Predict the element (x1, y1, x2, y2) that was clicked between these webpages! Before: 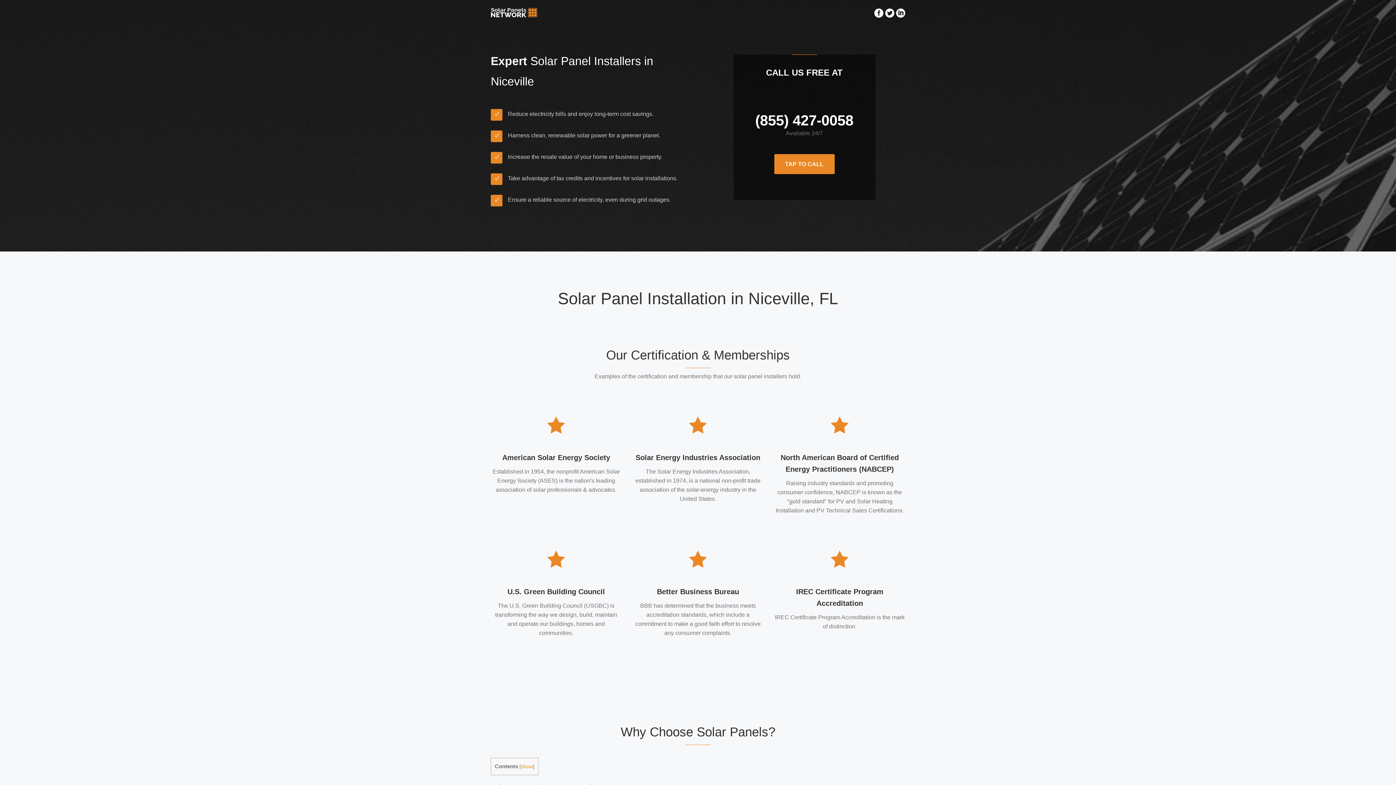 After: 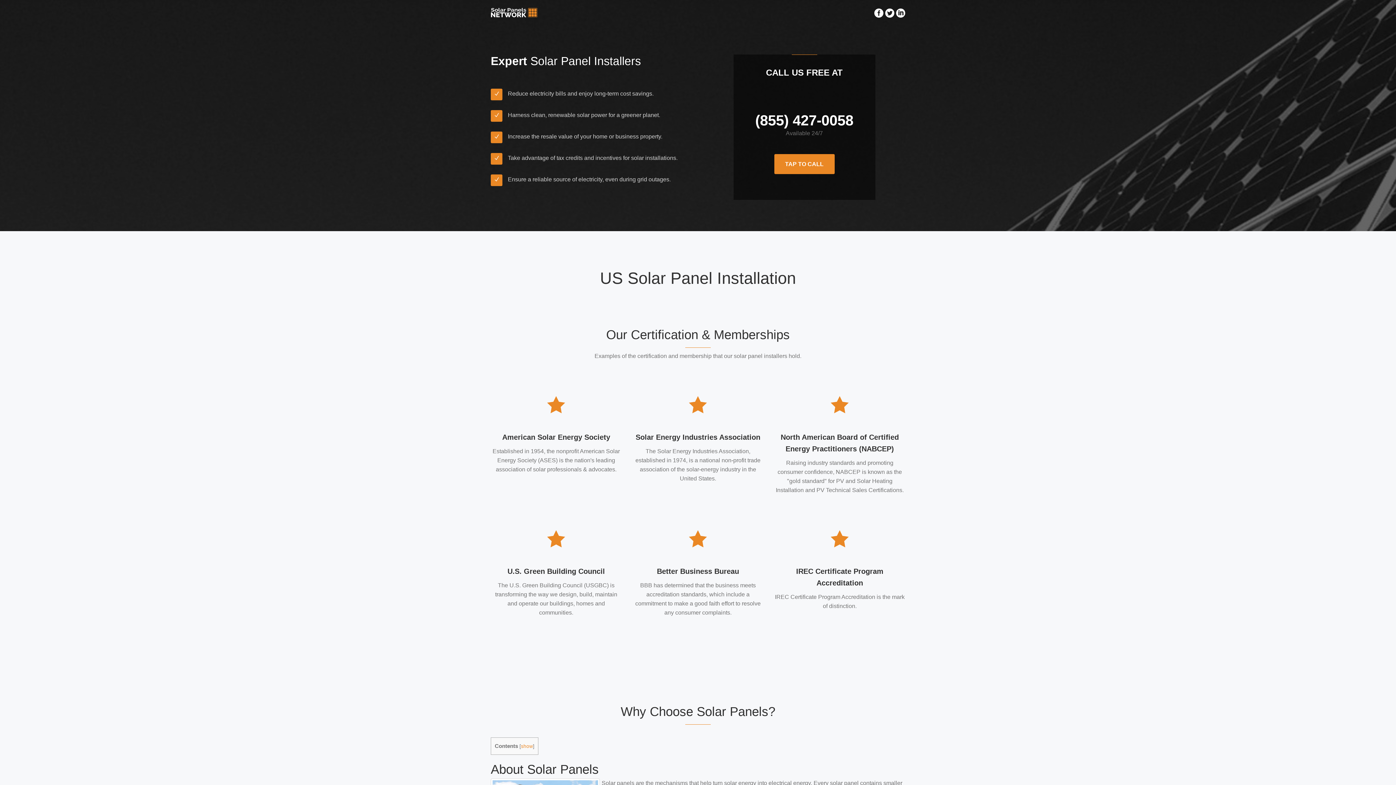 Action: bbox: (490, 9, 537, 15)